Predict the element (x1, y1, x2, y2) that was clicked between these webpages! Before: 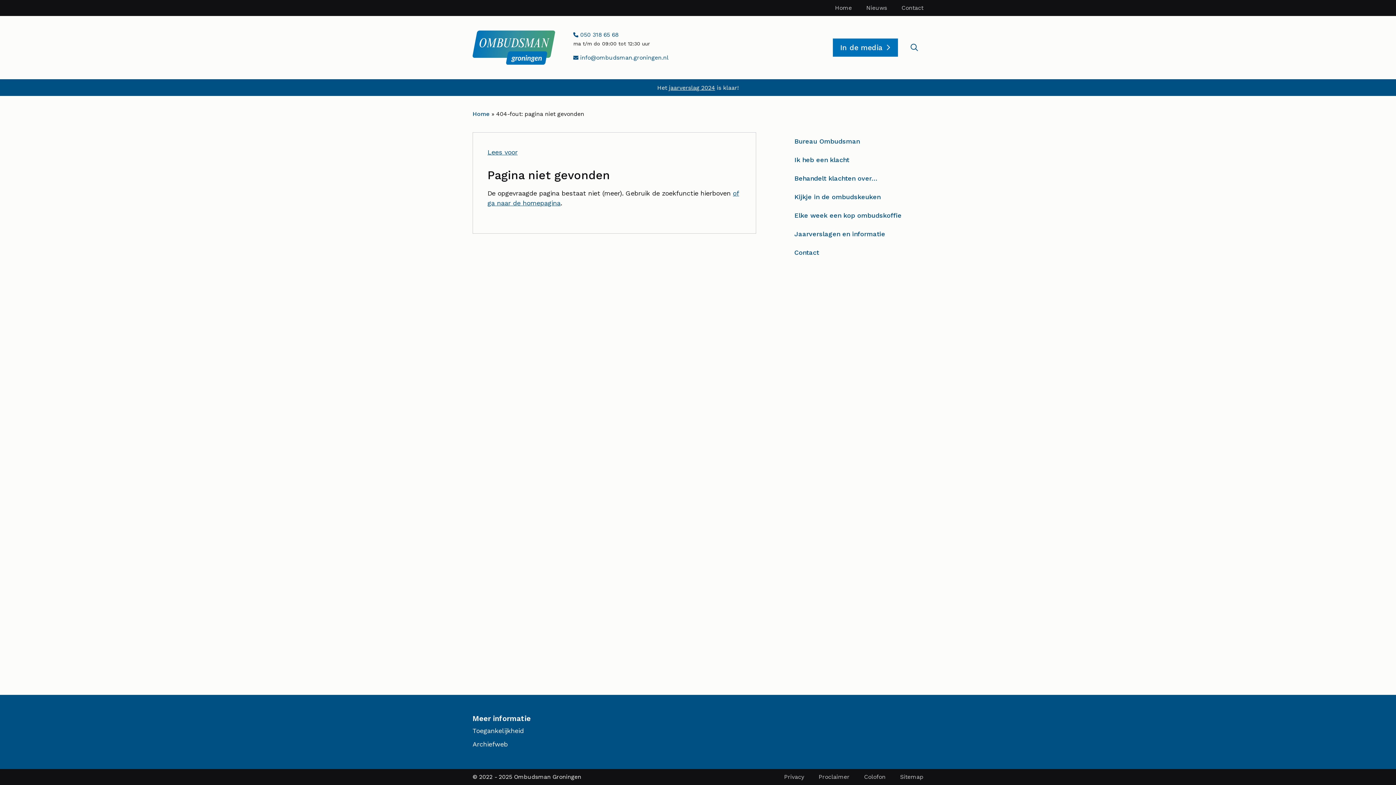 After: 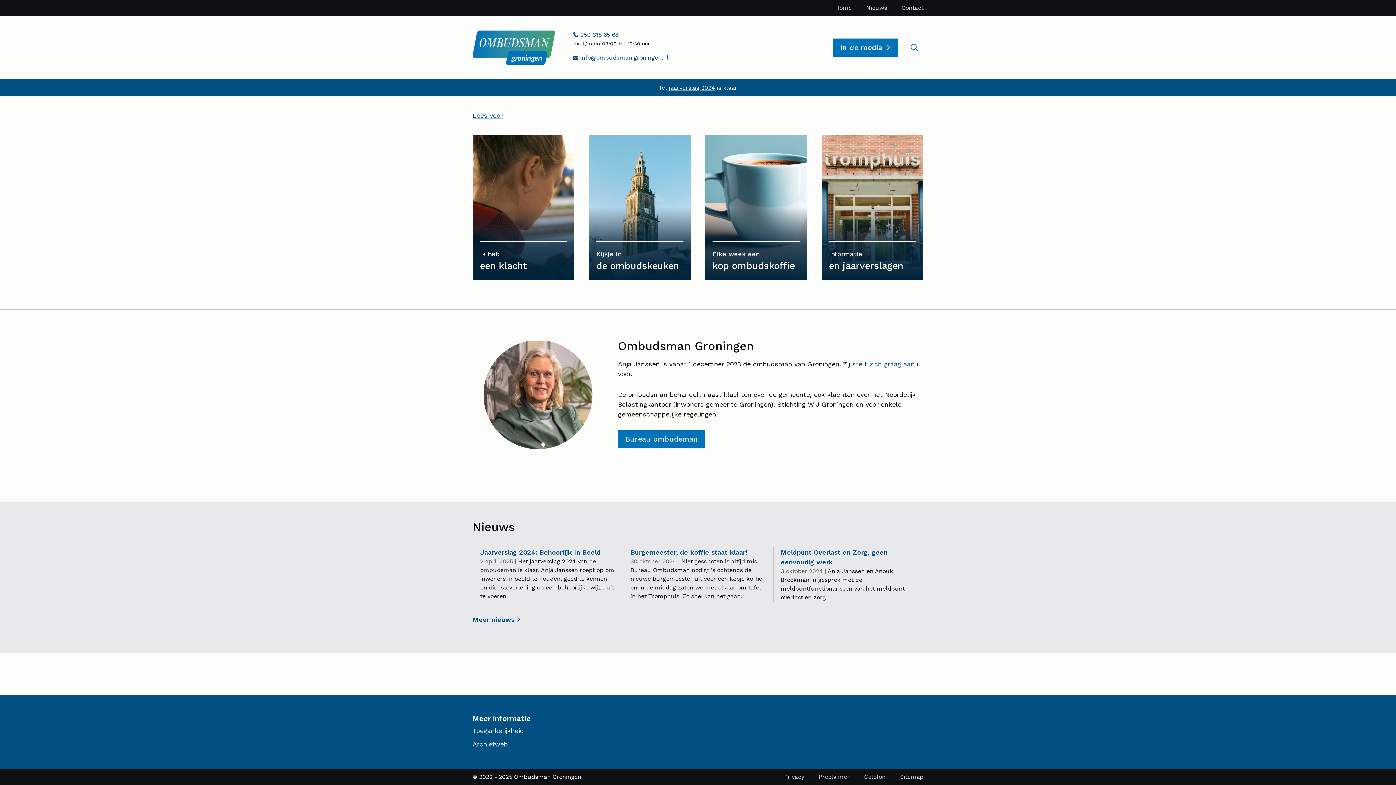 Action: bbox: (472, 110, 489, 117) label: Home